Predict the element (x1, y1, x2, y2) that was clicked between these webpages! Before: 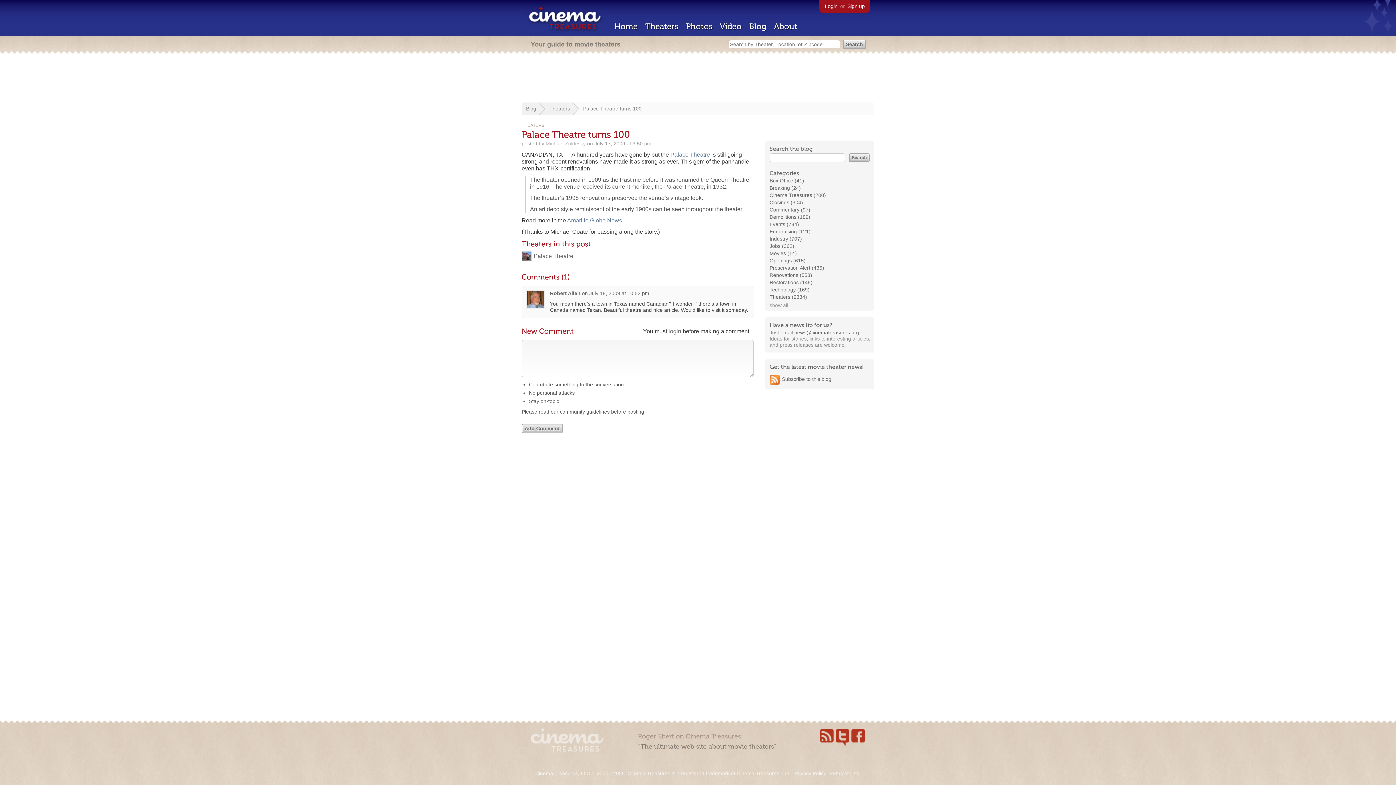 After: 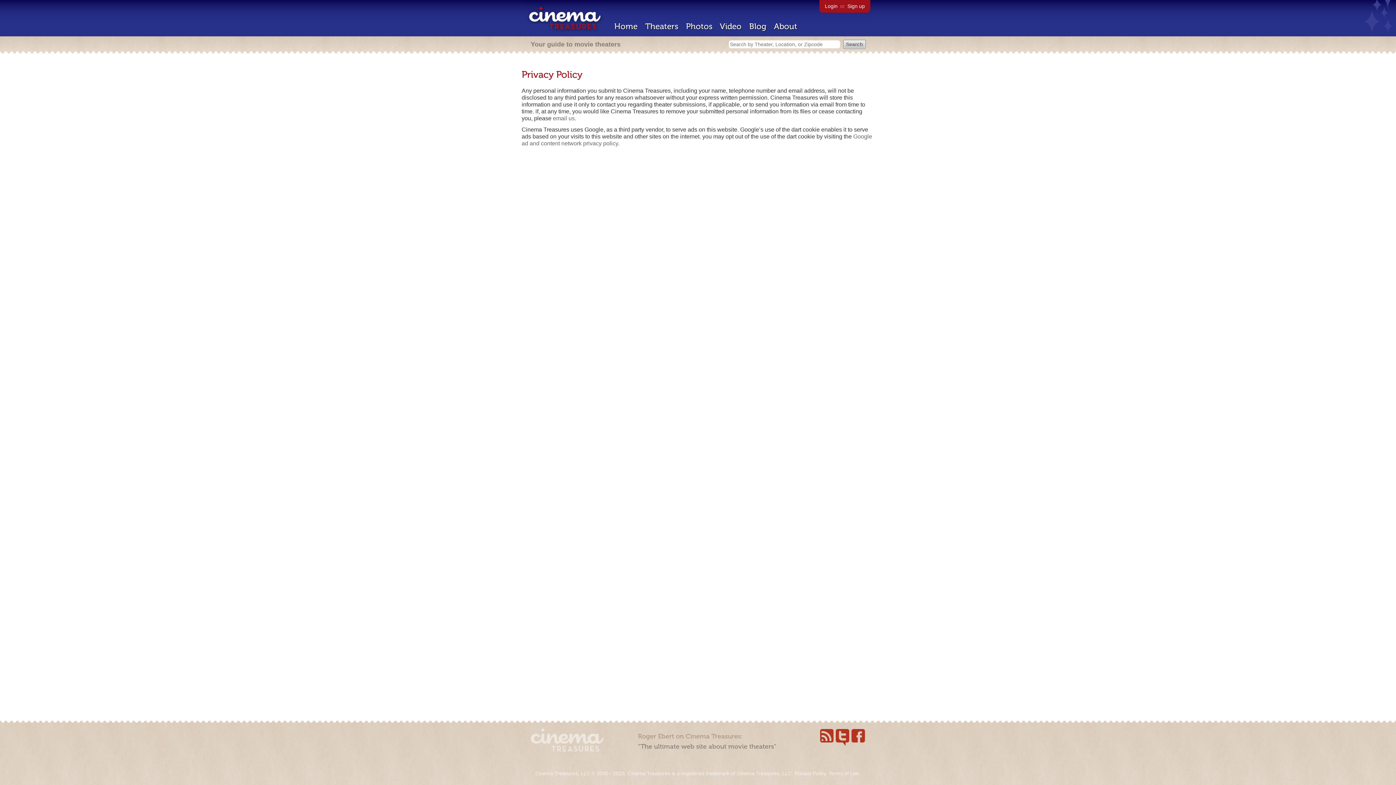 Action: bbox: (794, 770, 826, 776) label: Privacy Policy